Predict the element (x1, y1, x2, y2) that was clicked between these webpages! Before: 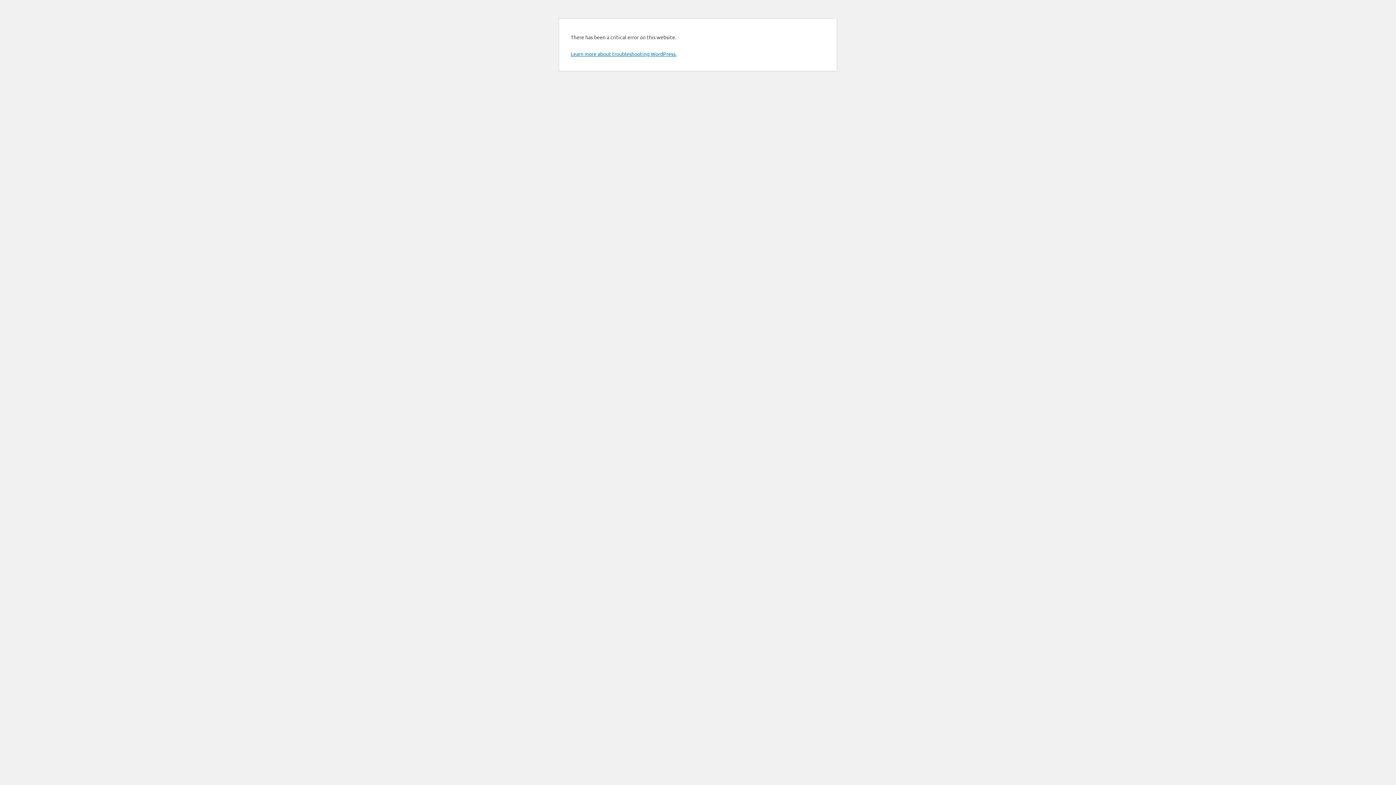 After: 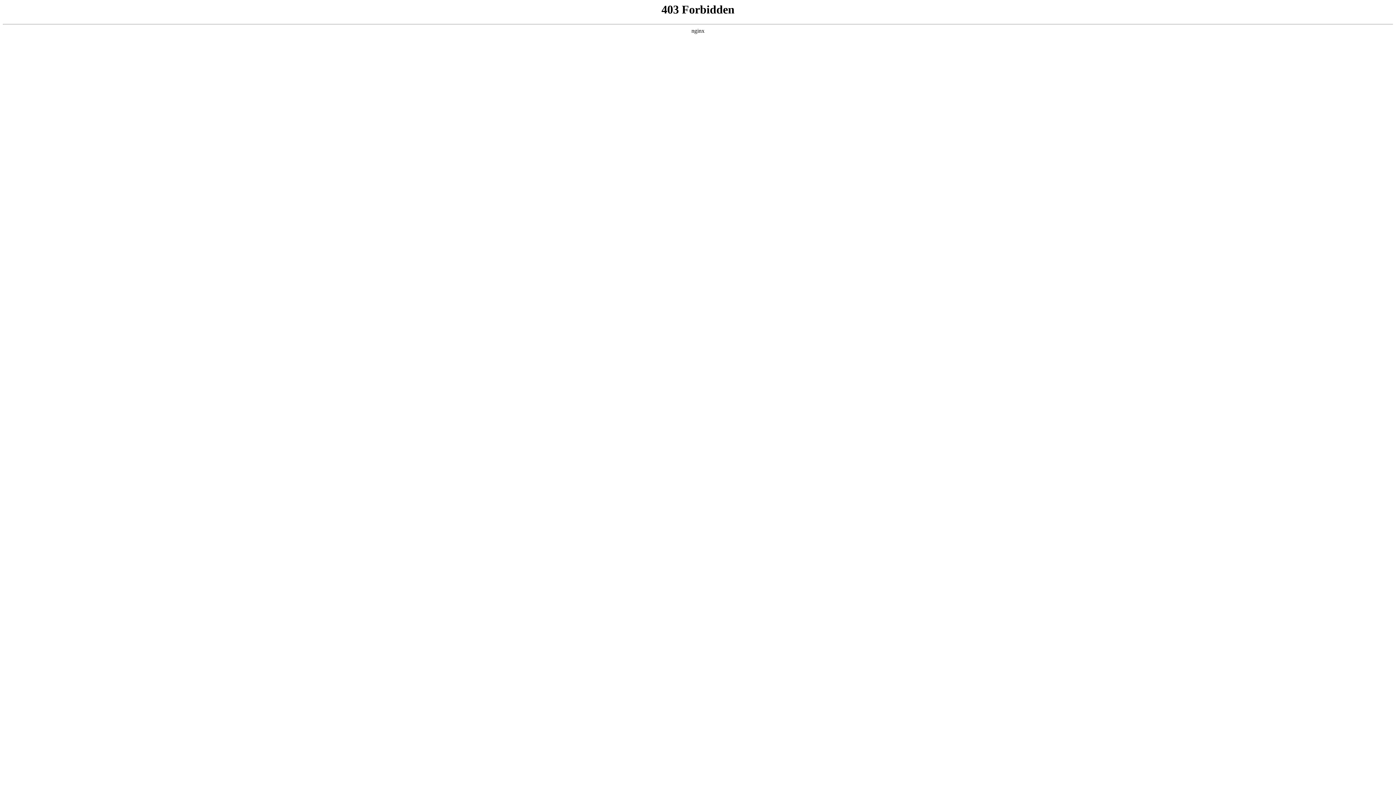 Action: bbox: (570, 50, 676, 57) label: Learn more about troubleshooting WordPress.